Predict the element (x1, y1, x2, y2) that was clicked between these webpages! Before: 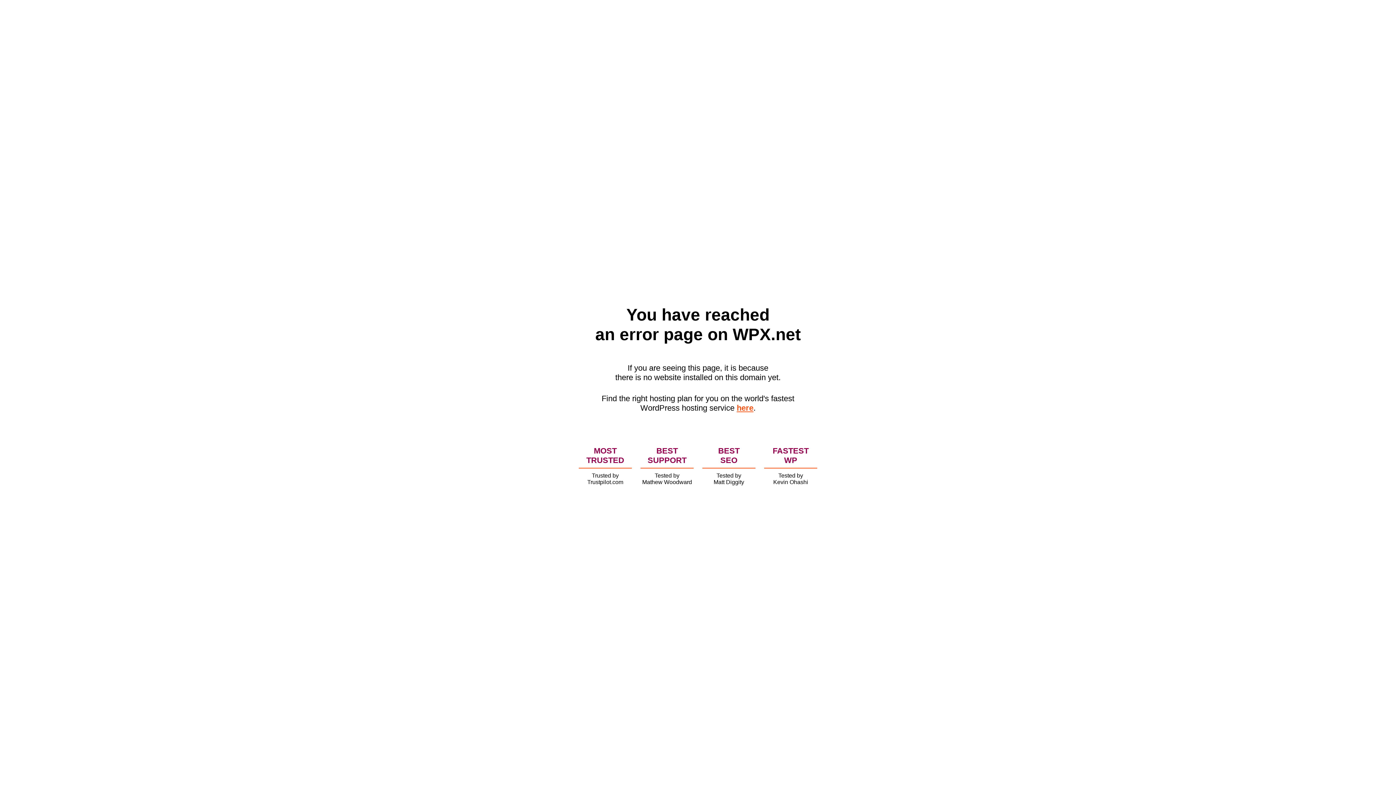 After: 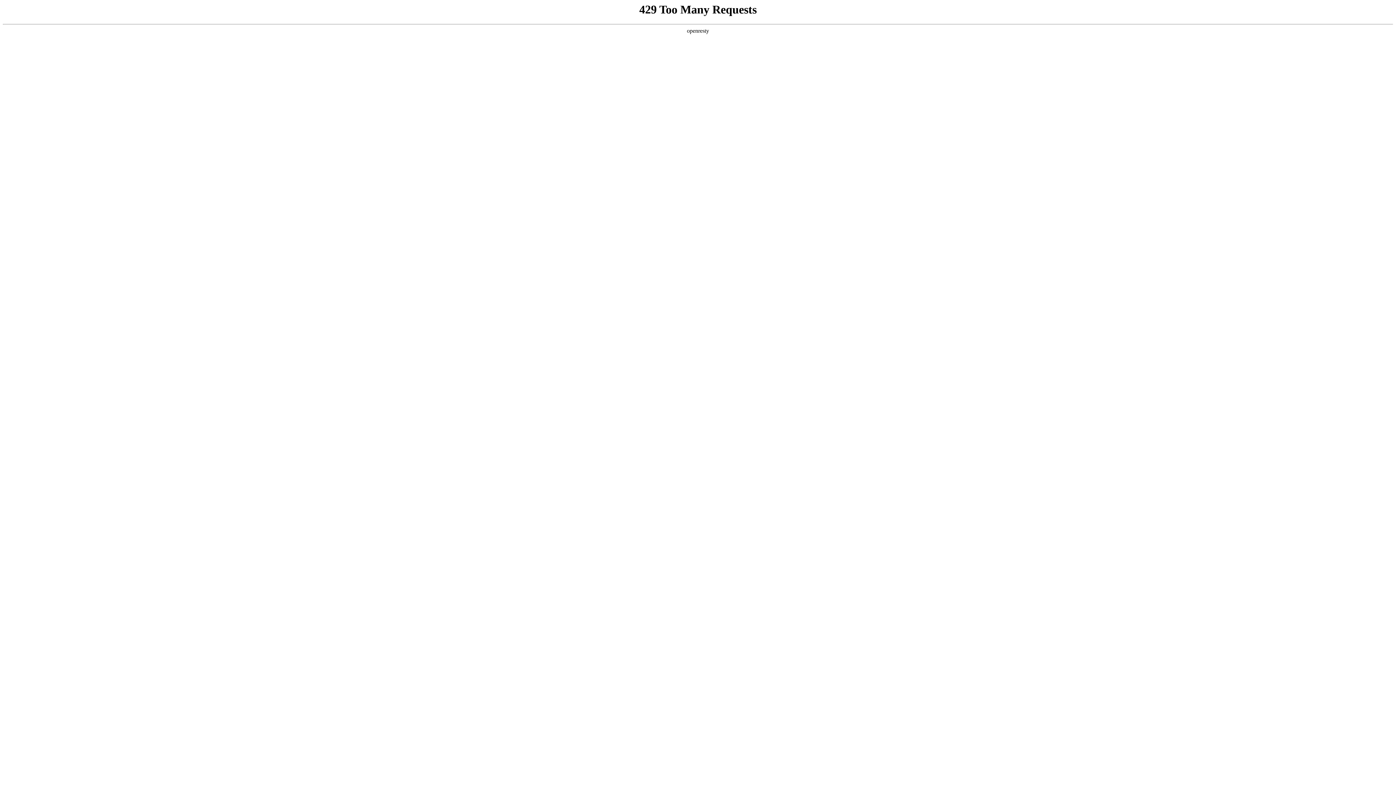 Action: label: here bbox: (736, 403, 753, 412)